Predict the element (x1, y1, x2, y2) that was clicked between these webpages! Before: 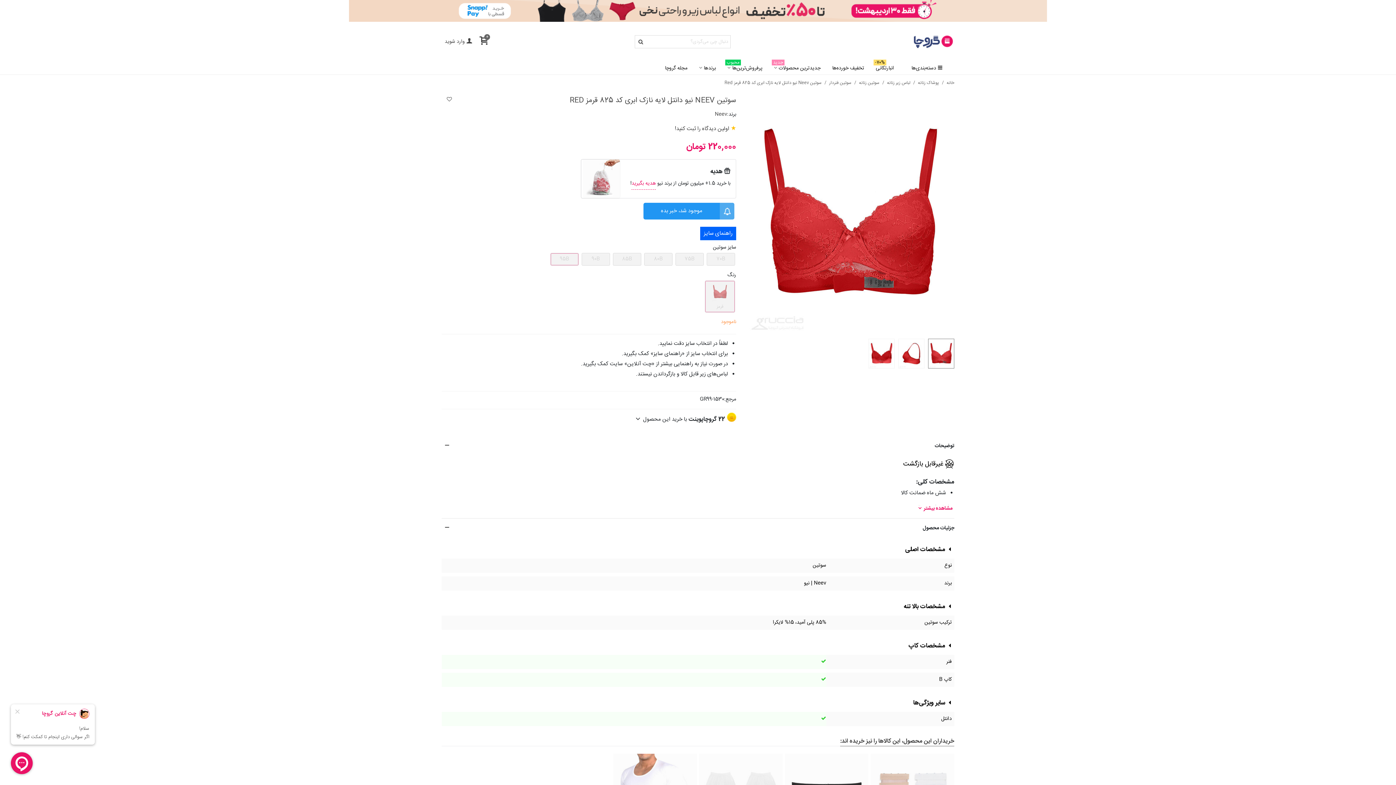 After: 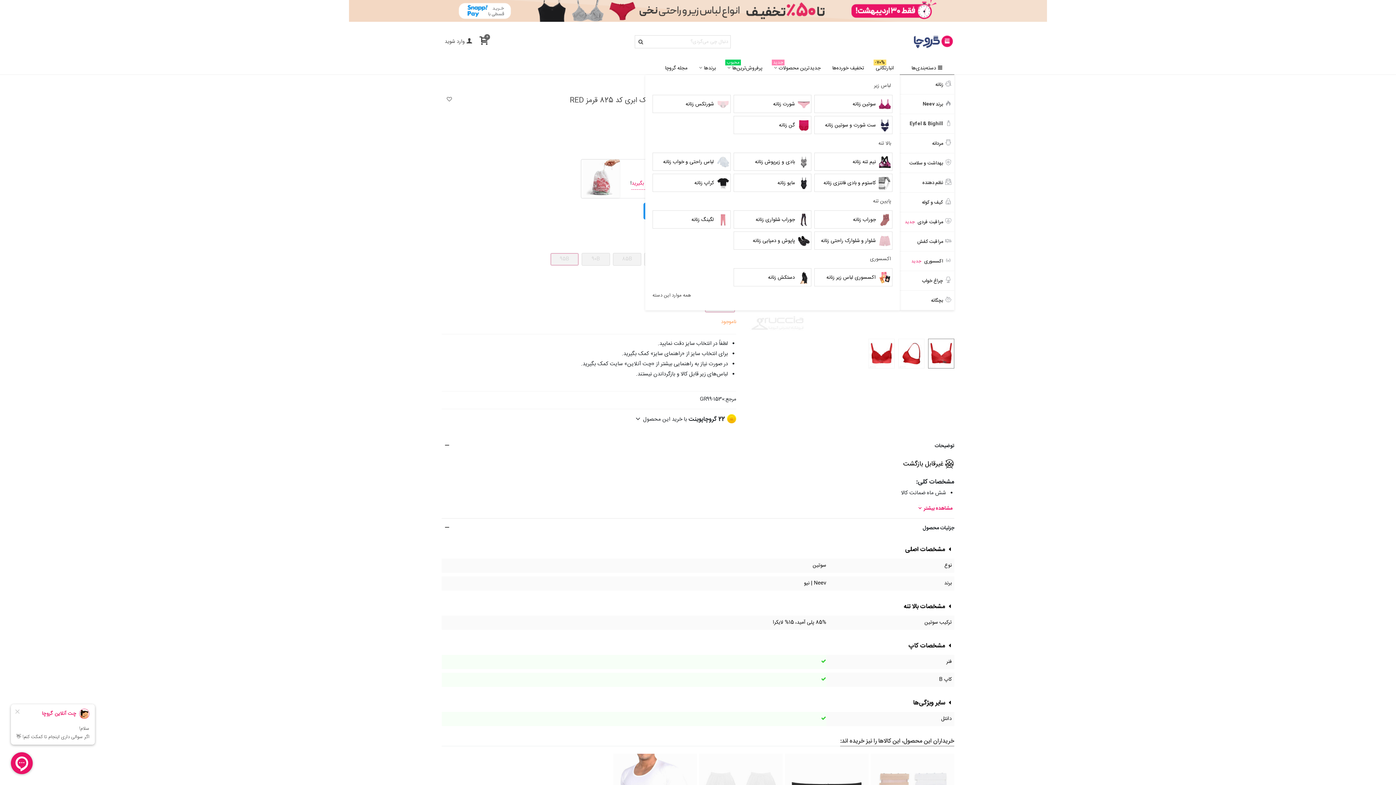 Action: bbox: (900, 61, 954, 74) label: دسته‌بندی‌ها